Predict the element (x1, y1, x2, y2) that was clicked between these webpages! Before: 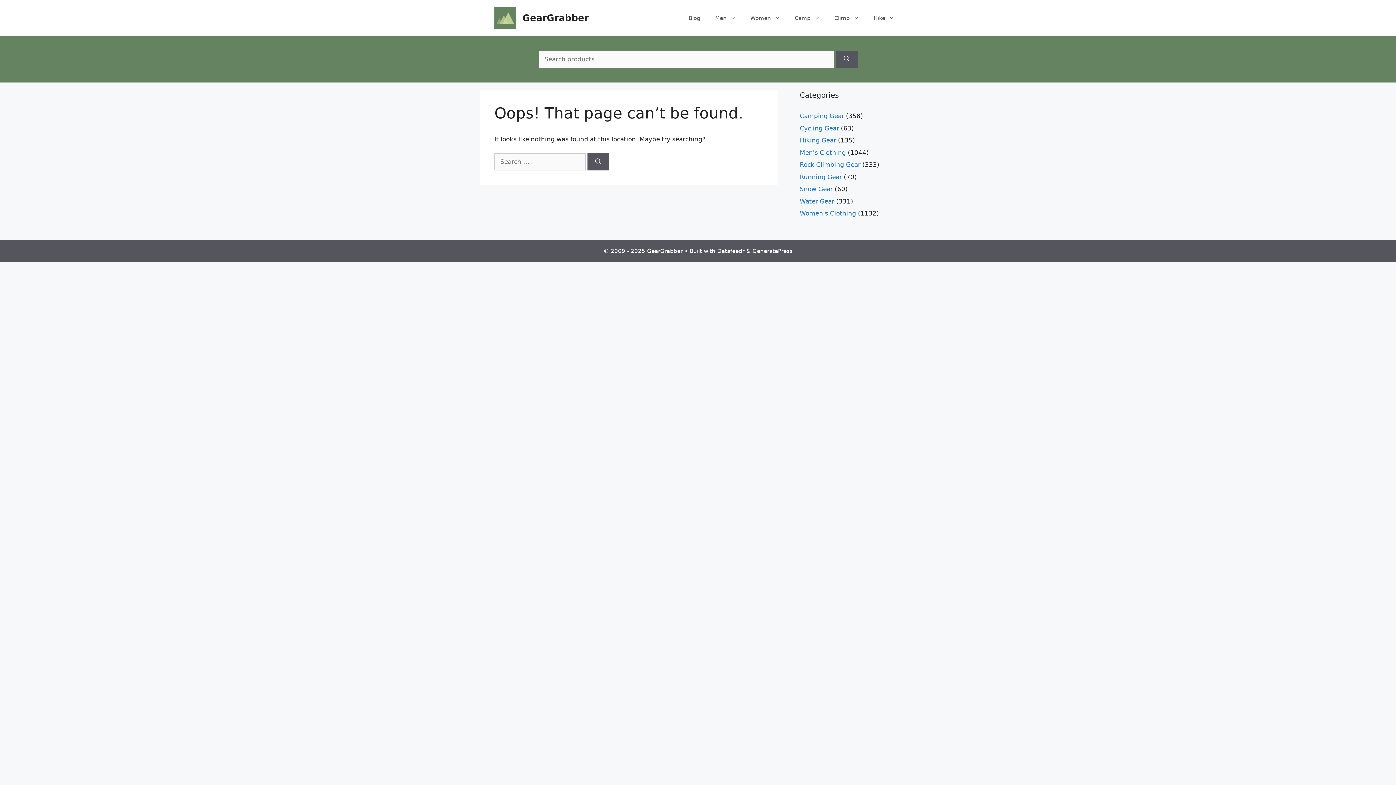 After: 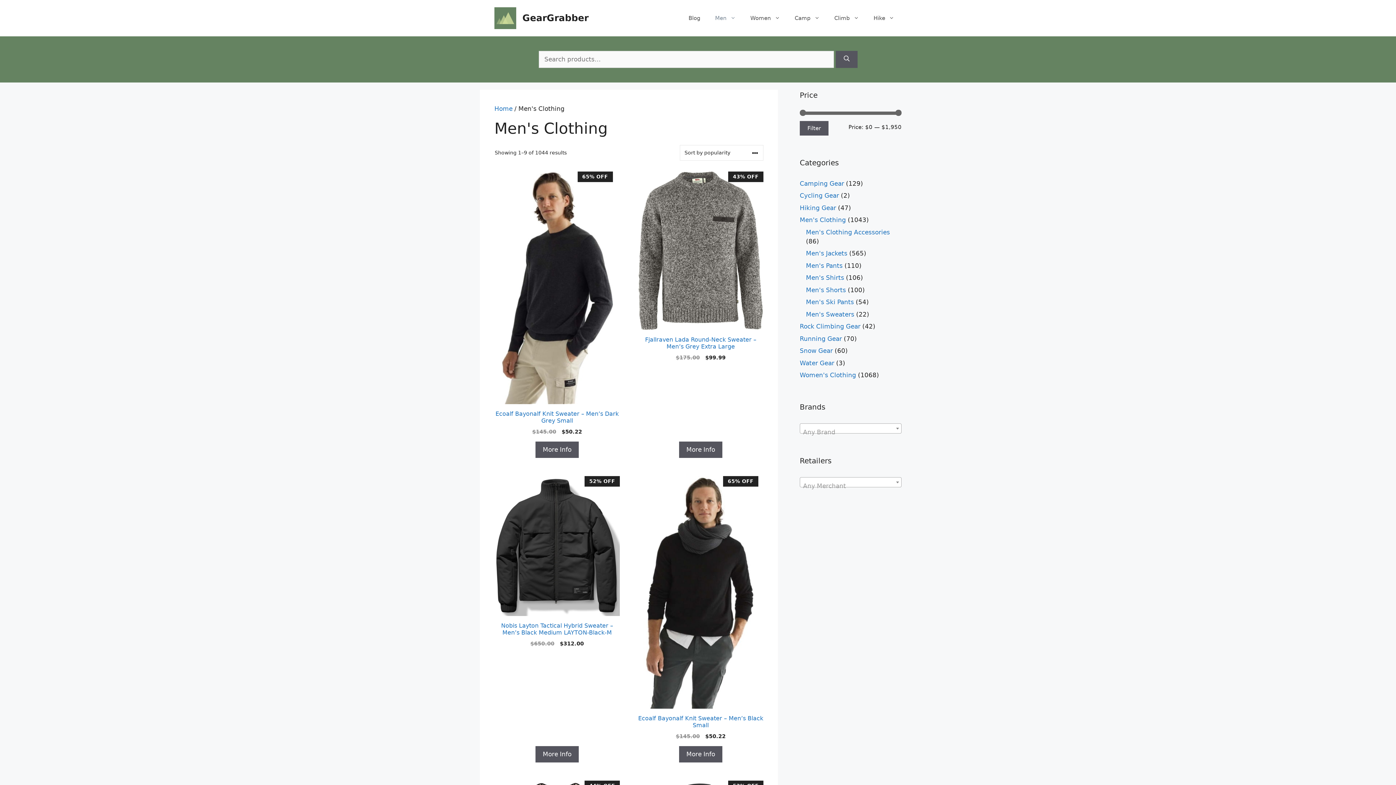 Action: bbox: (800, 148, 846, 156) label: Men's Clothing